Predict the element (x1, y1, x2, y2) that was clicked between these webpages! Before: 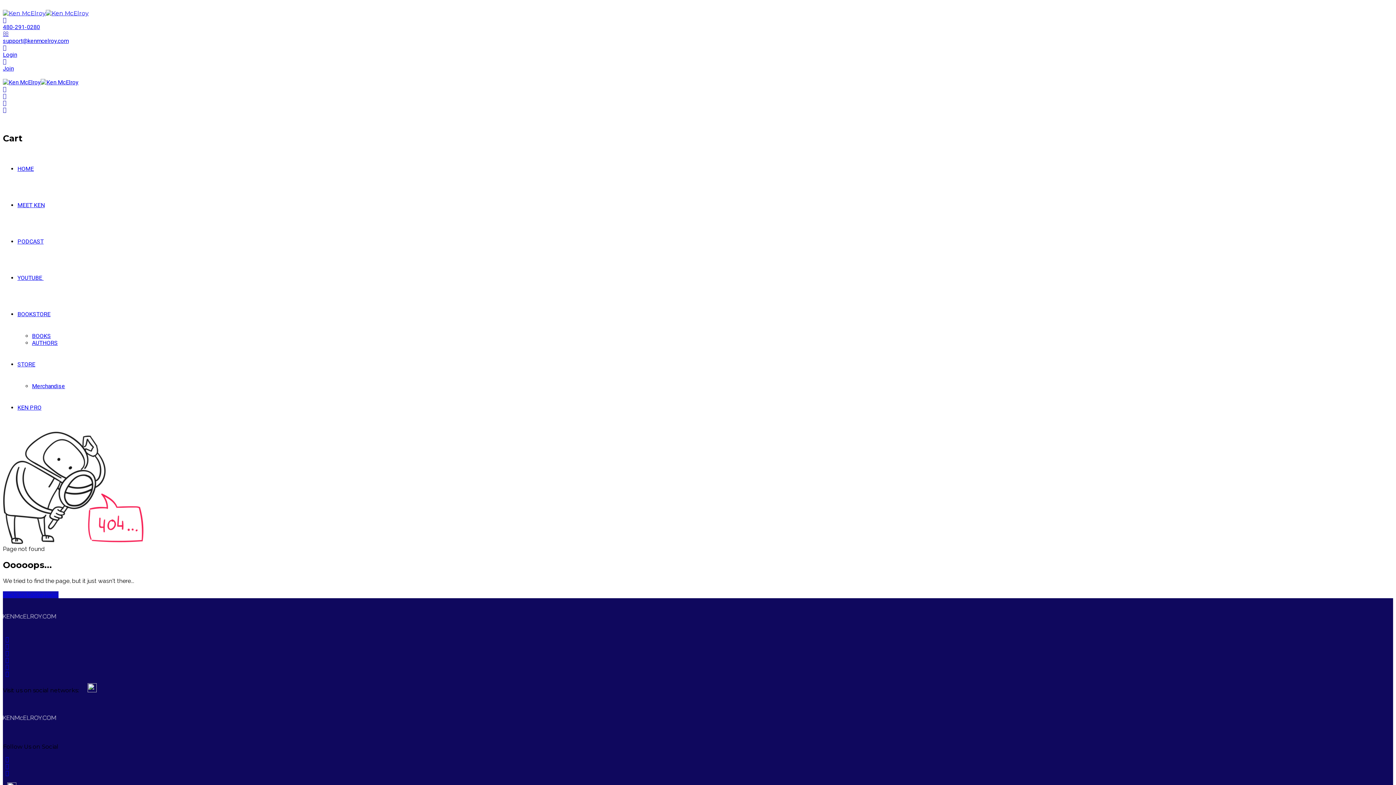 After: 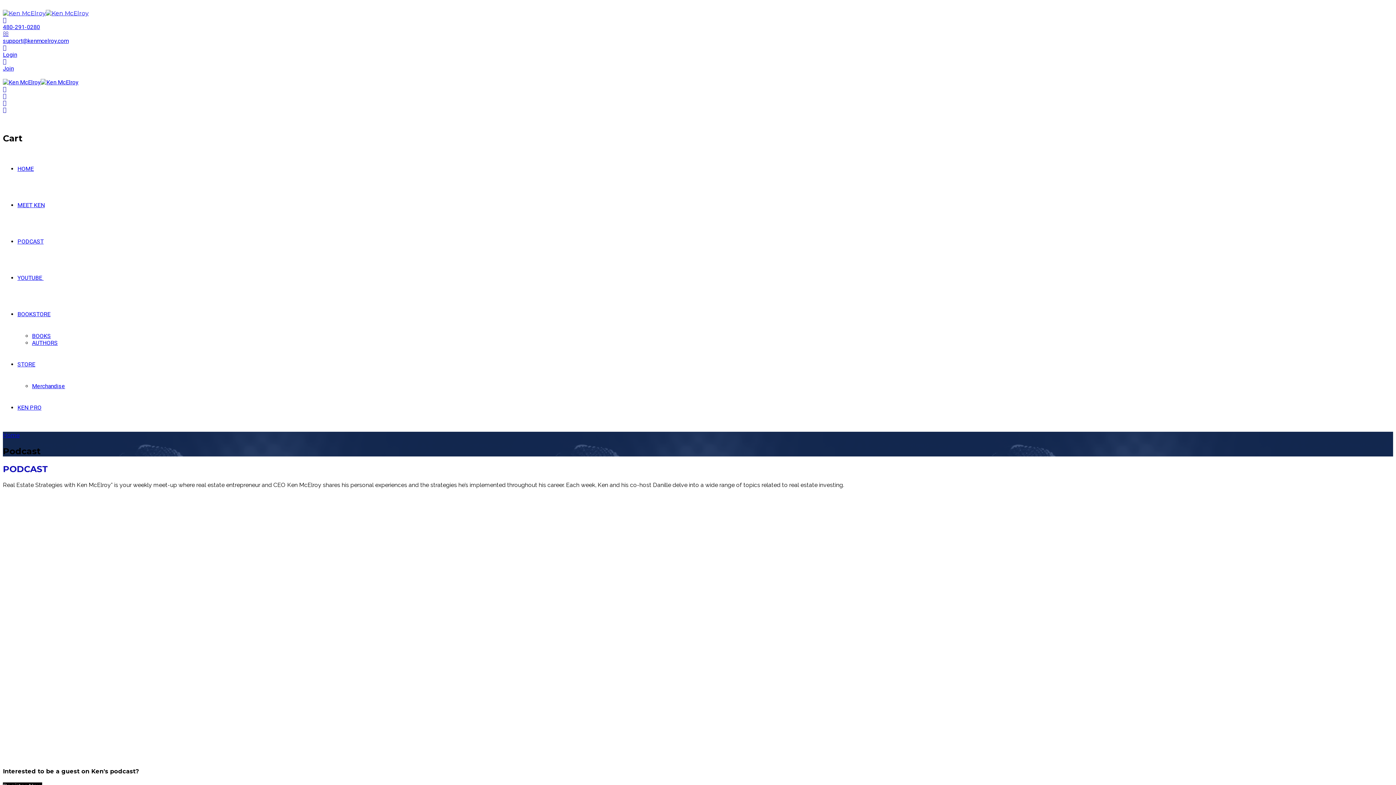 Action: label: PODCAST bbox: (17, 238, 43, 245)